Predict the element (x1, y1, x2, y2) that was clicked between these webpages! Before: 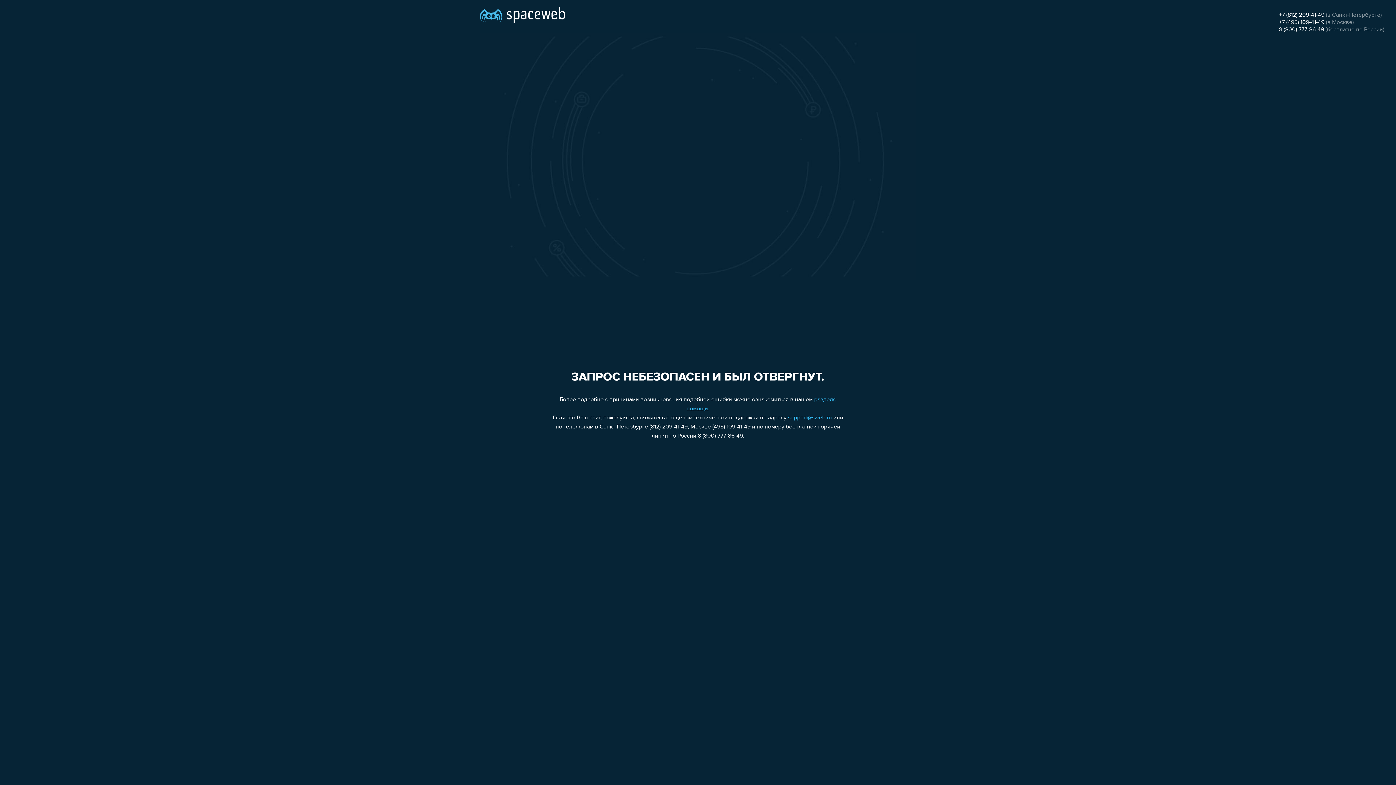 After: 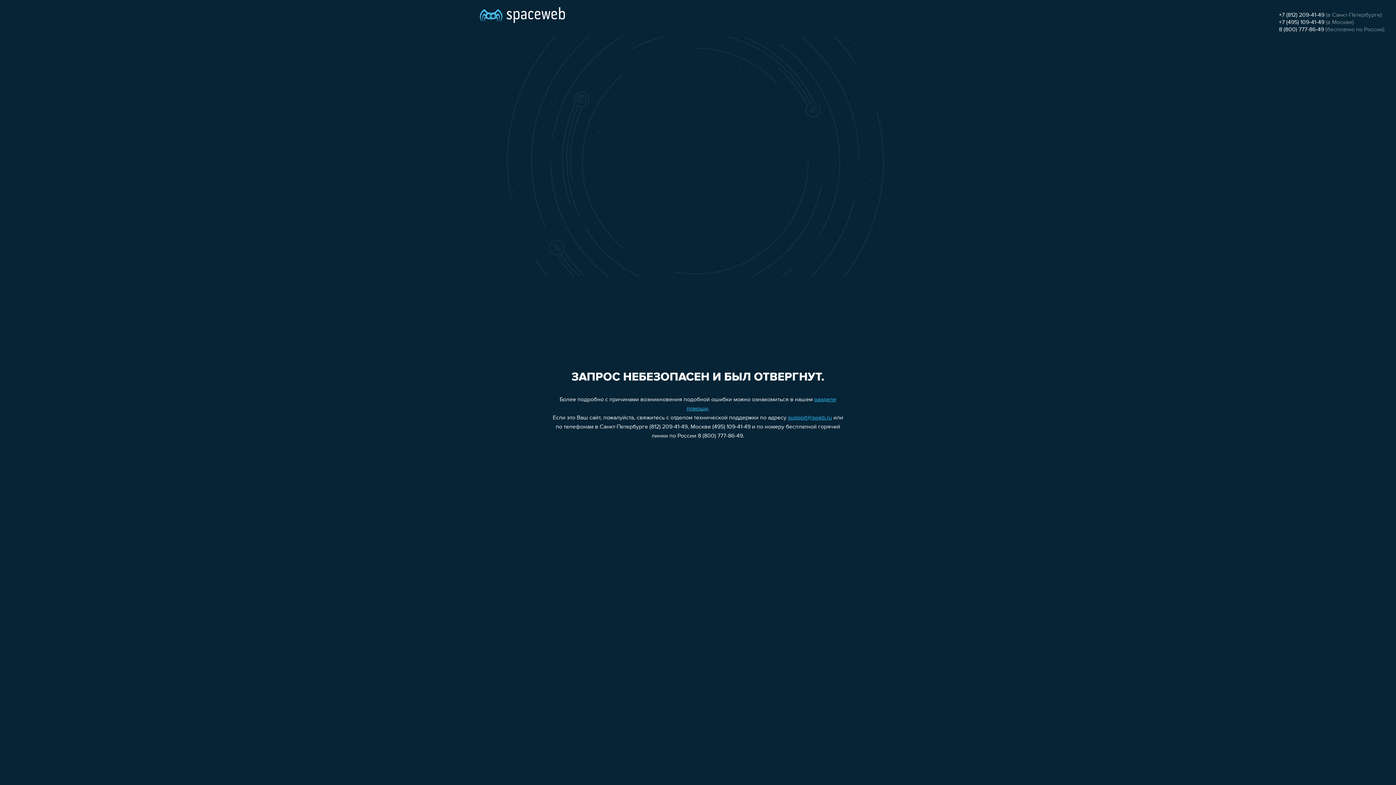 Action: bbox: (1279, 26, 1324, 32) label: 8 (800) 777-86-49